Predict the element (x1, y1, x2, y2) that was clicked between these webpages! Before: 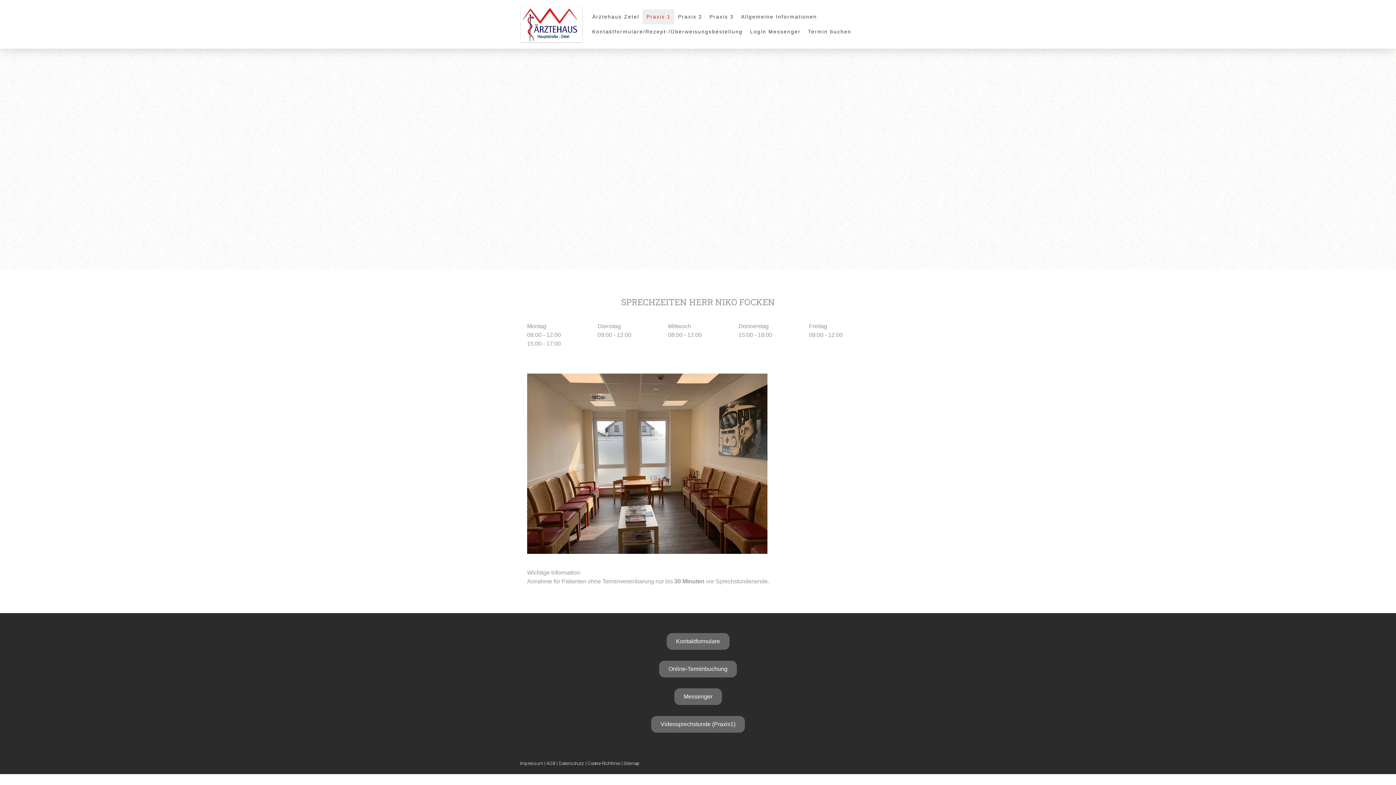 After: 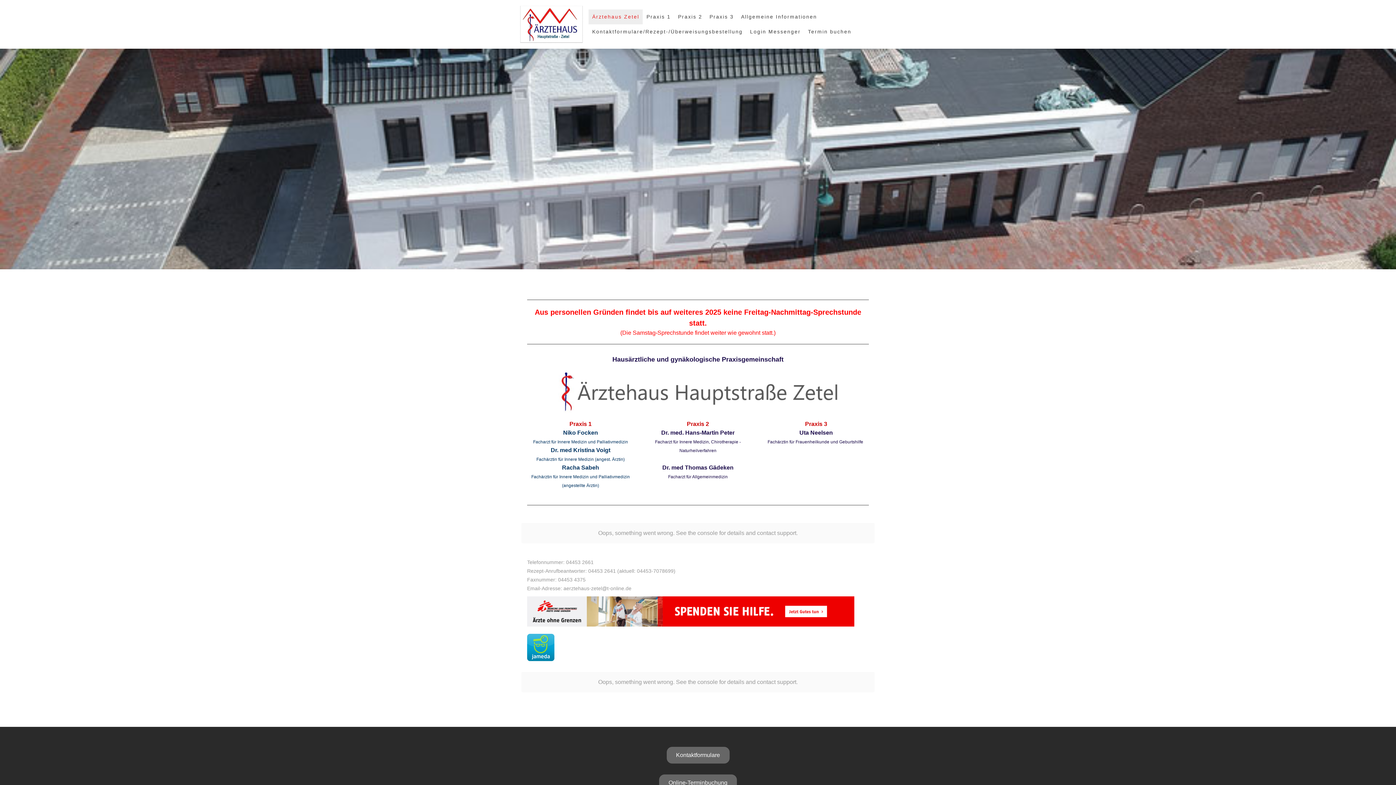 Action: bbox: (520, 6, 583, 12)